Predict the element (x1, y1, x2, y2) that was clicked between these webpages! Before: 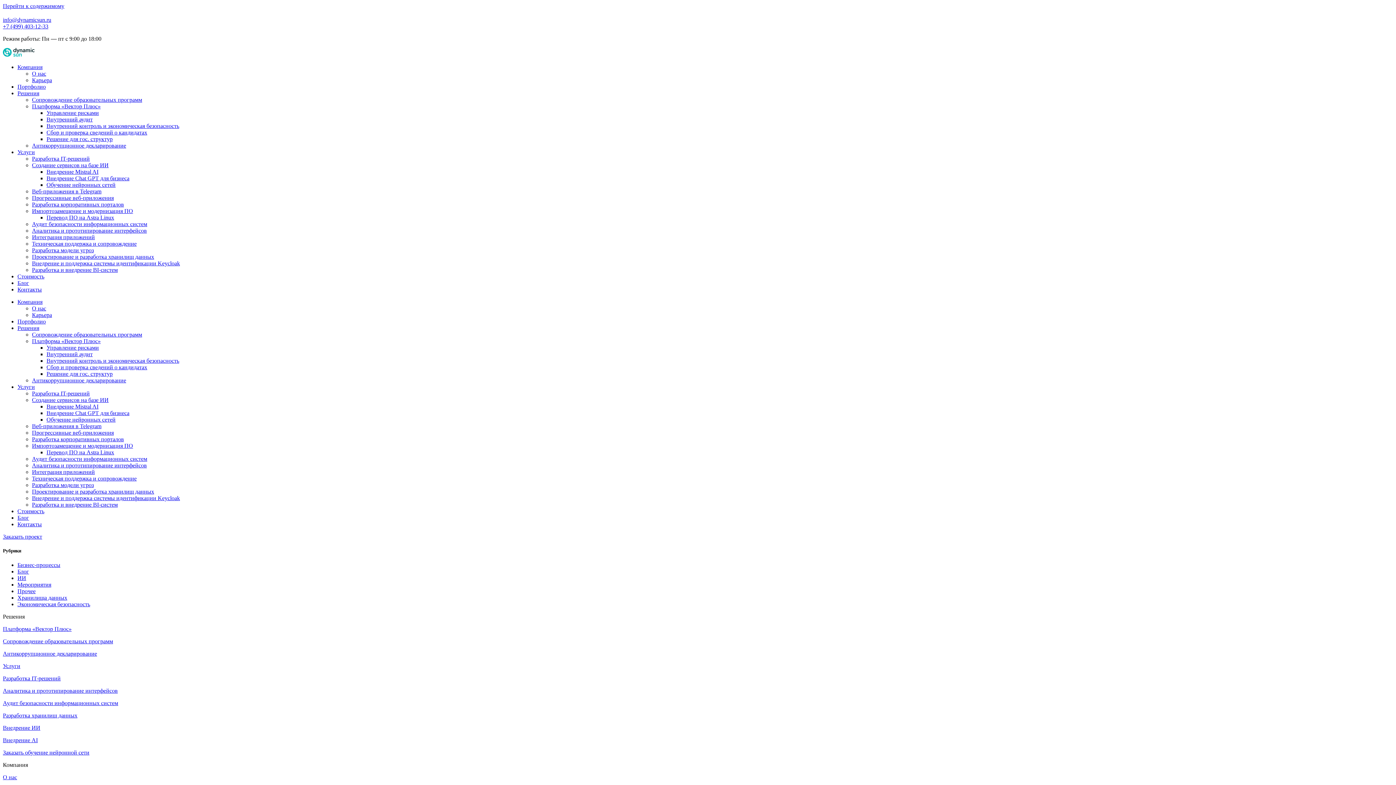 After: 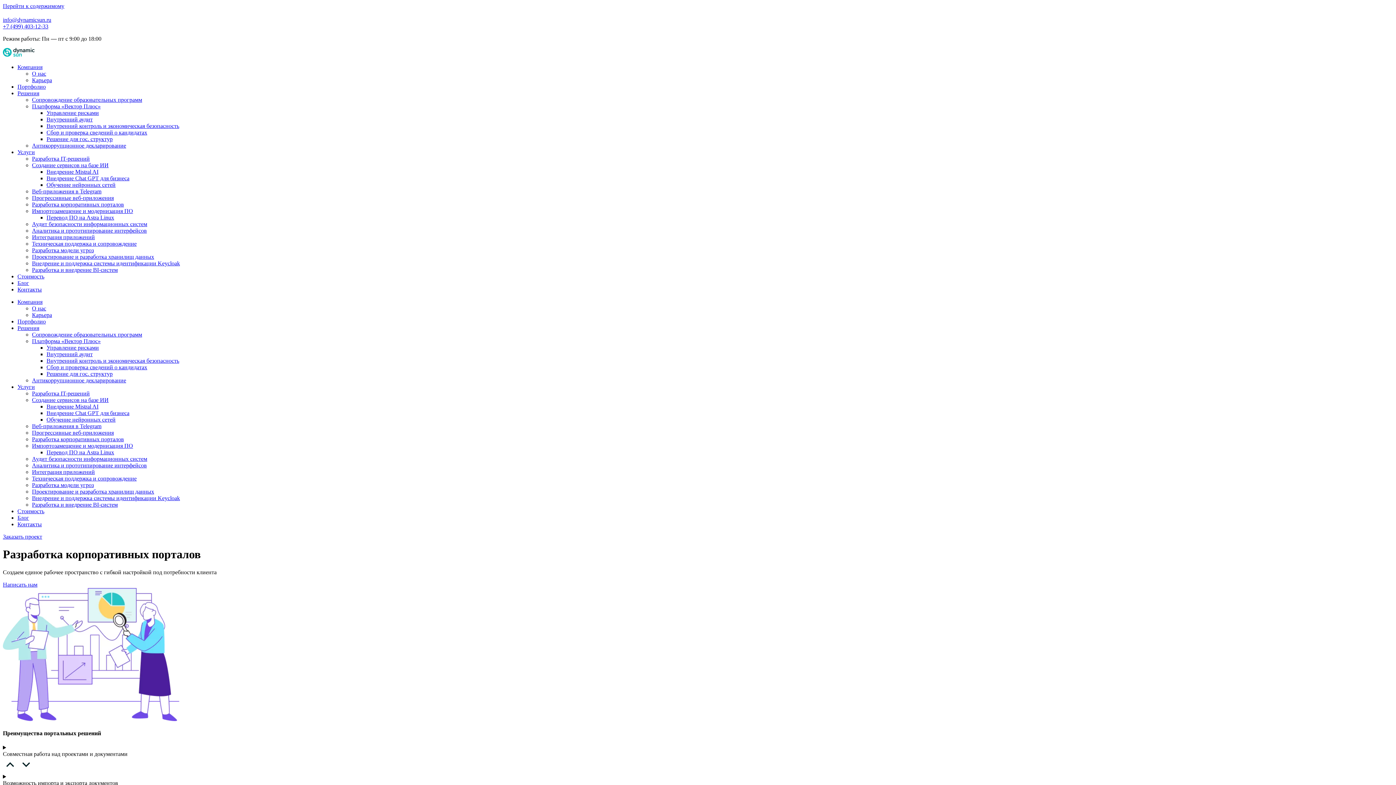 Action: label: Разработка корпоративных порталов bbox: (32, 201, 124, 207)